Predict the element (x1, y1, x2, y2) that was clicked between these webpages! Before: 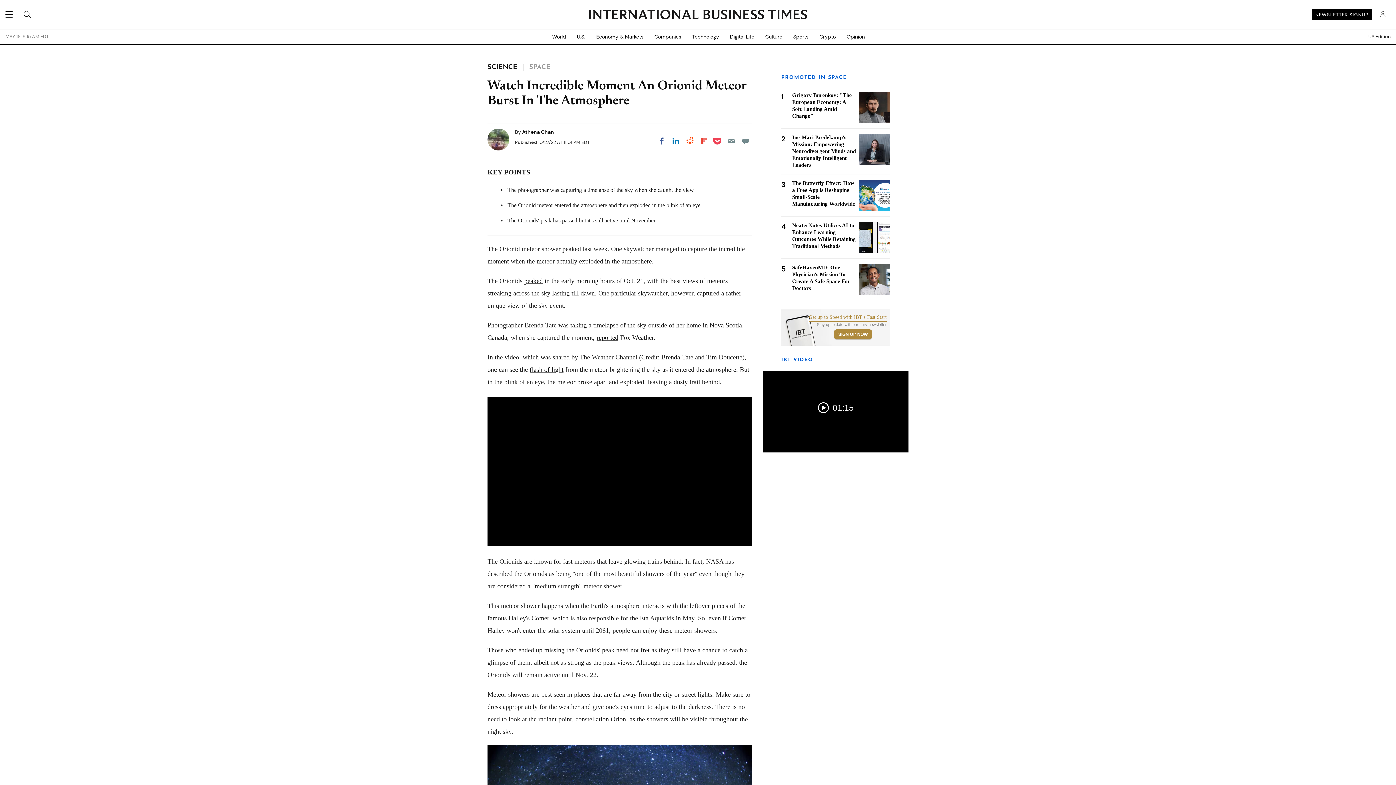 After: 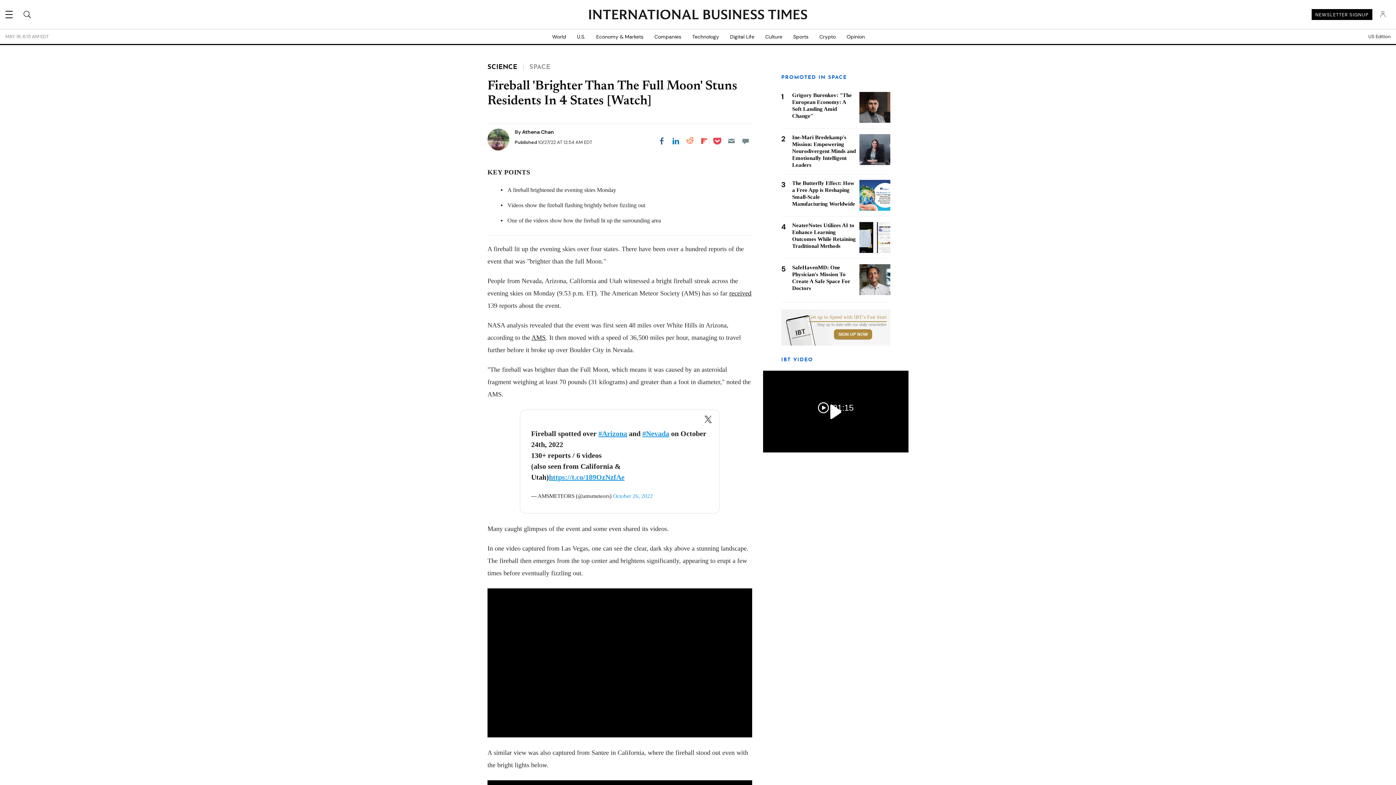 Action: bbox: (529, 366, 563, 373) label: flash of light